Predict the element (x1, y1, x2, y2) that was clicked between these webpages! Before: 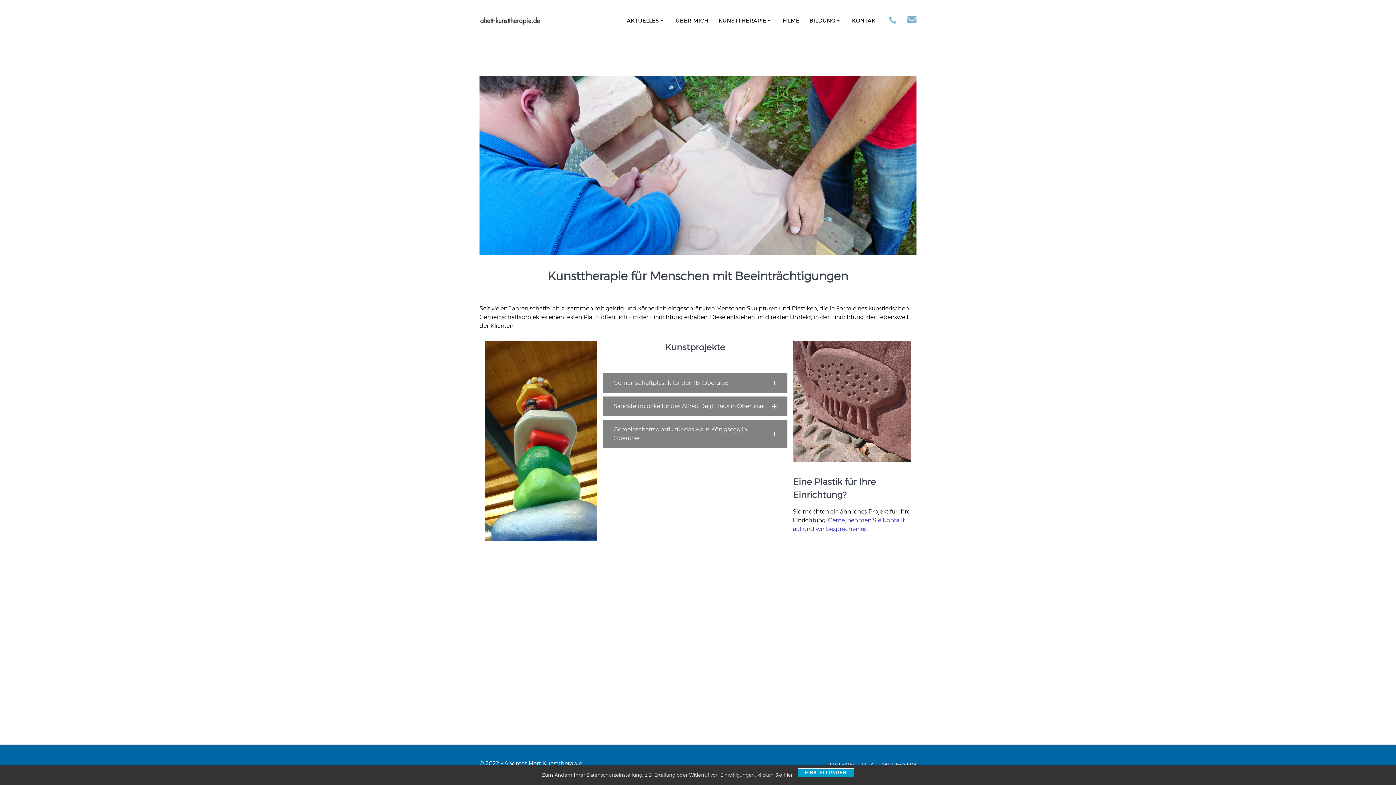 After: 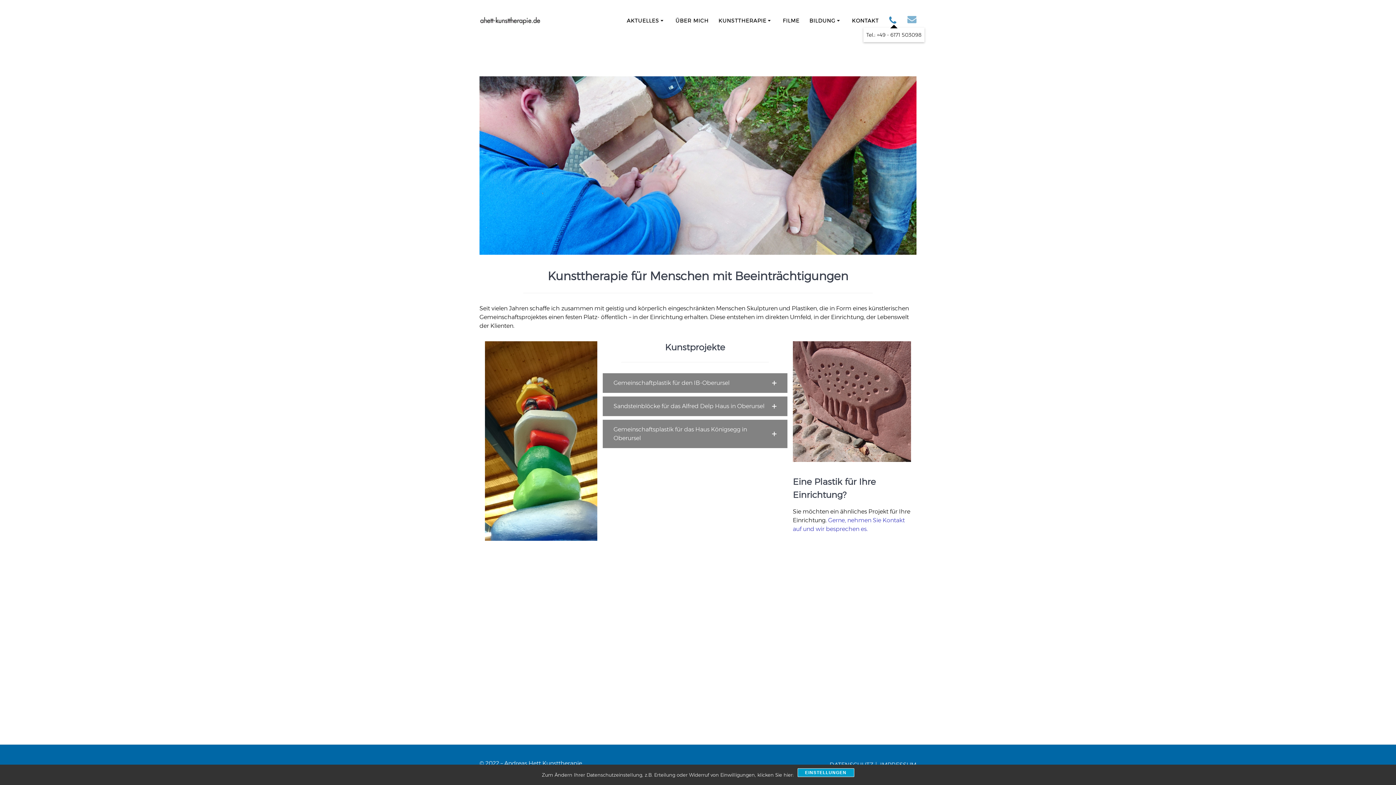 Action: bbox: (889, 17, 896, 24)